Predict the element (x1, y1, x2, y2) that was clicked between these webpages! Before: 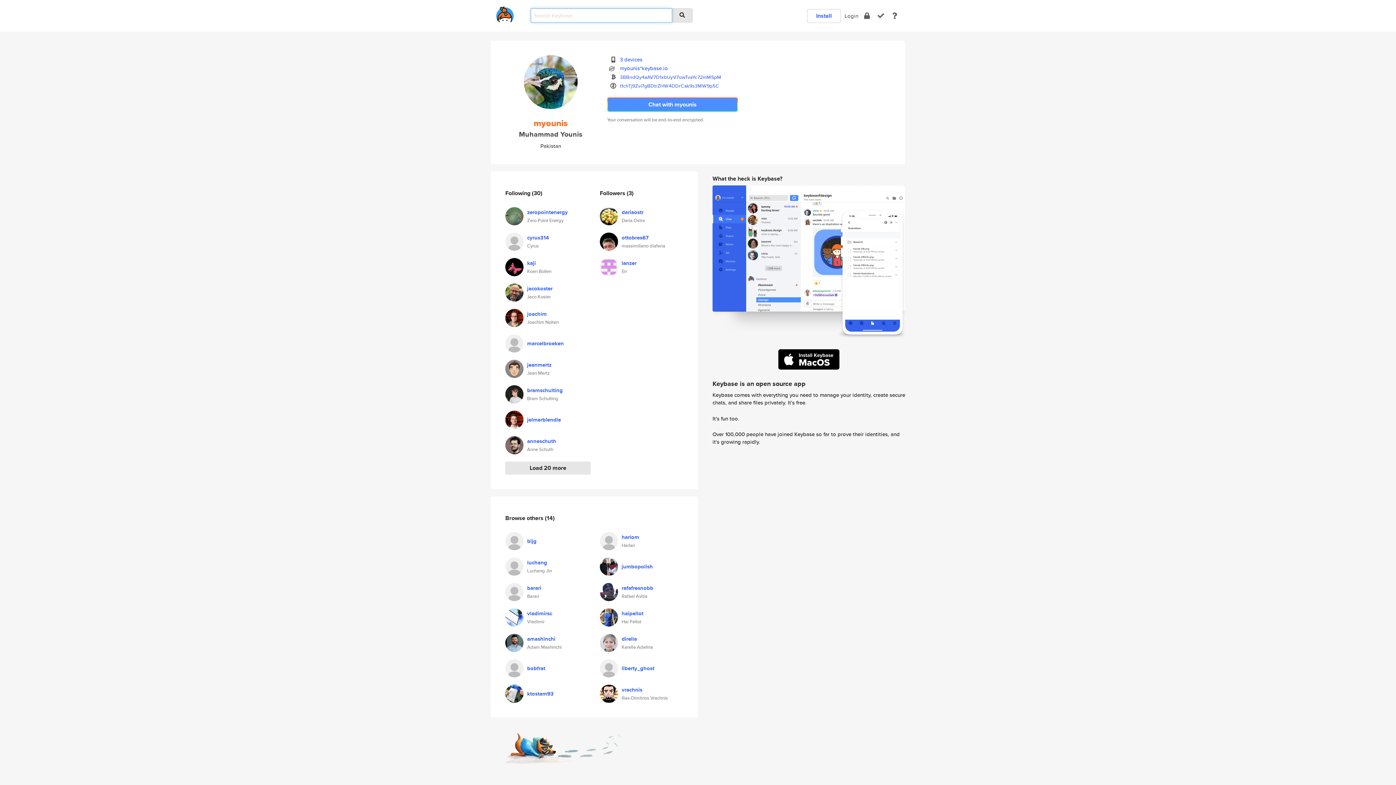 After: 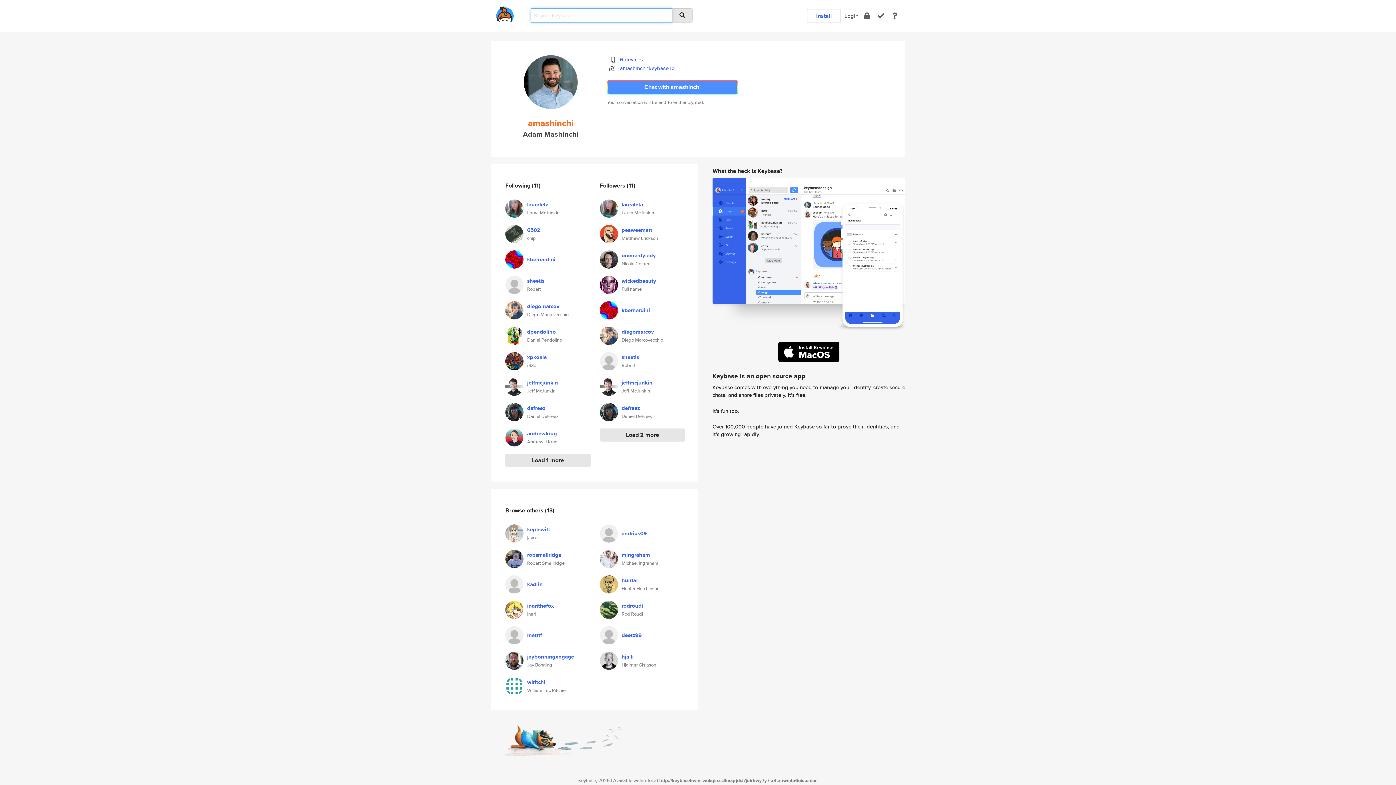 Action: bbox: (527, 635, 555, 643) label: amashinchi